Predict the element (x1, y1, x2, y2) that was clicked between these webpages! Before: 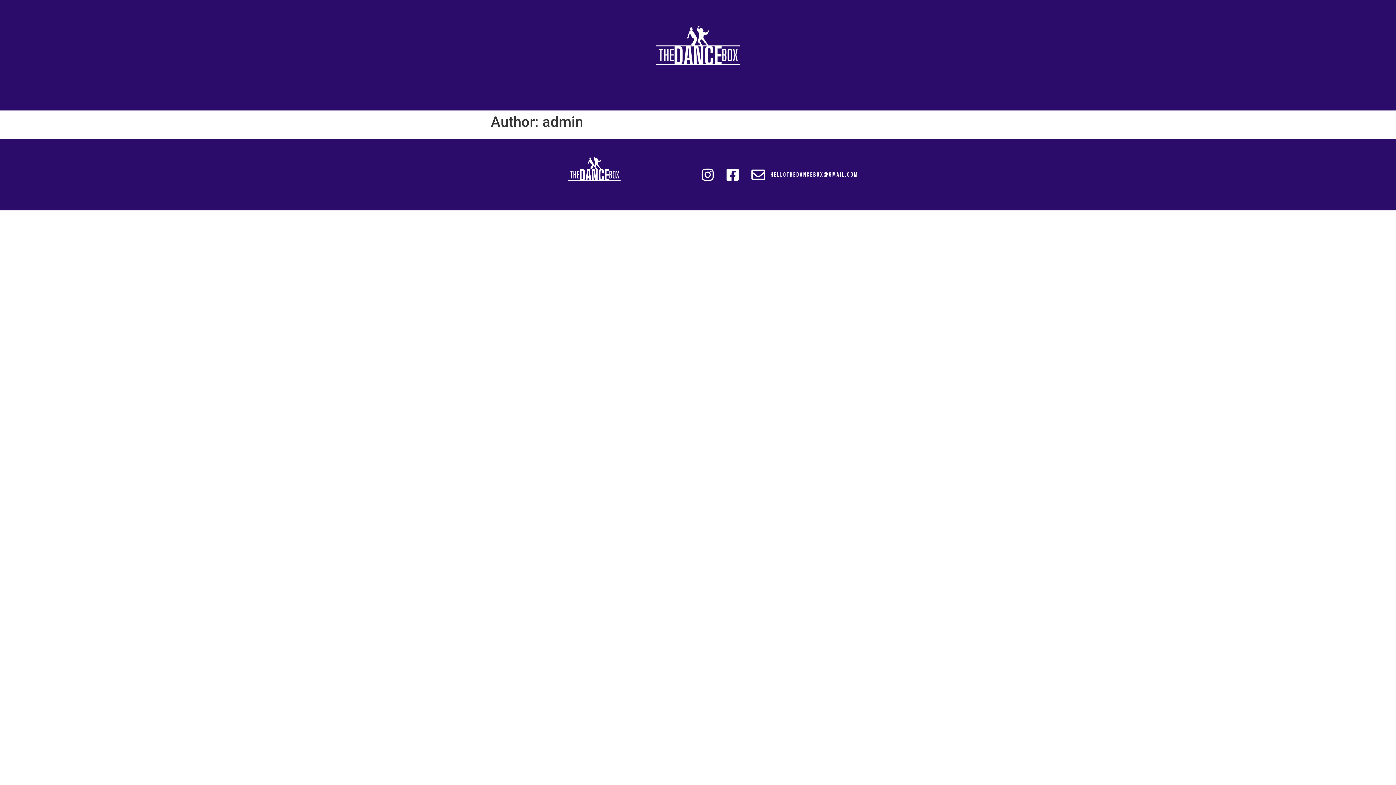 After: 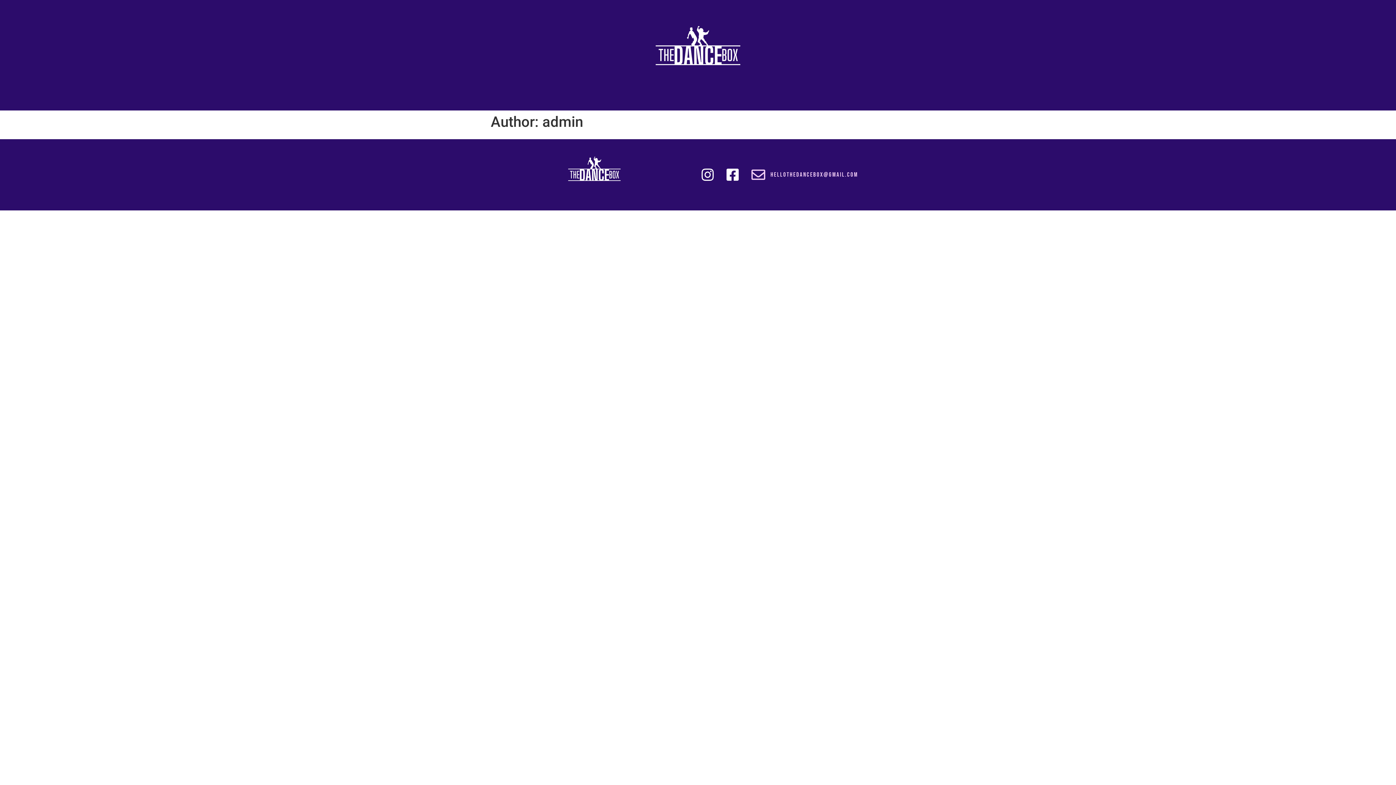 Action: bbox: (751, 168, 858, 181) label: hellothedancebox@gmail.com